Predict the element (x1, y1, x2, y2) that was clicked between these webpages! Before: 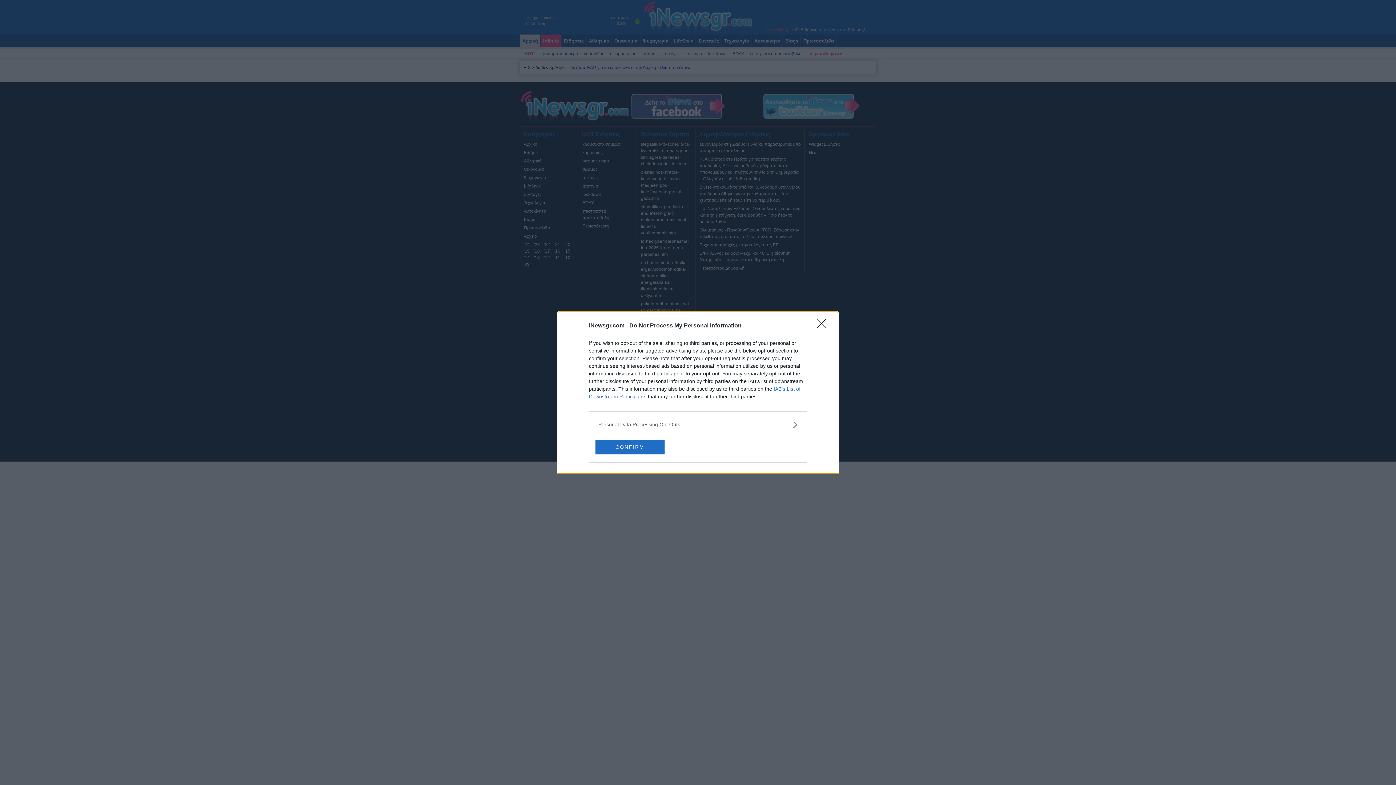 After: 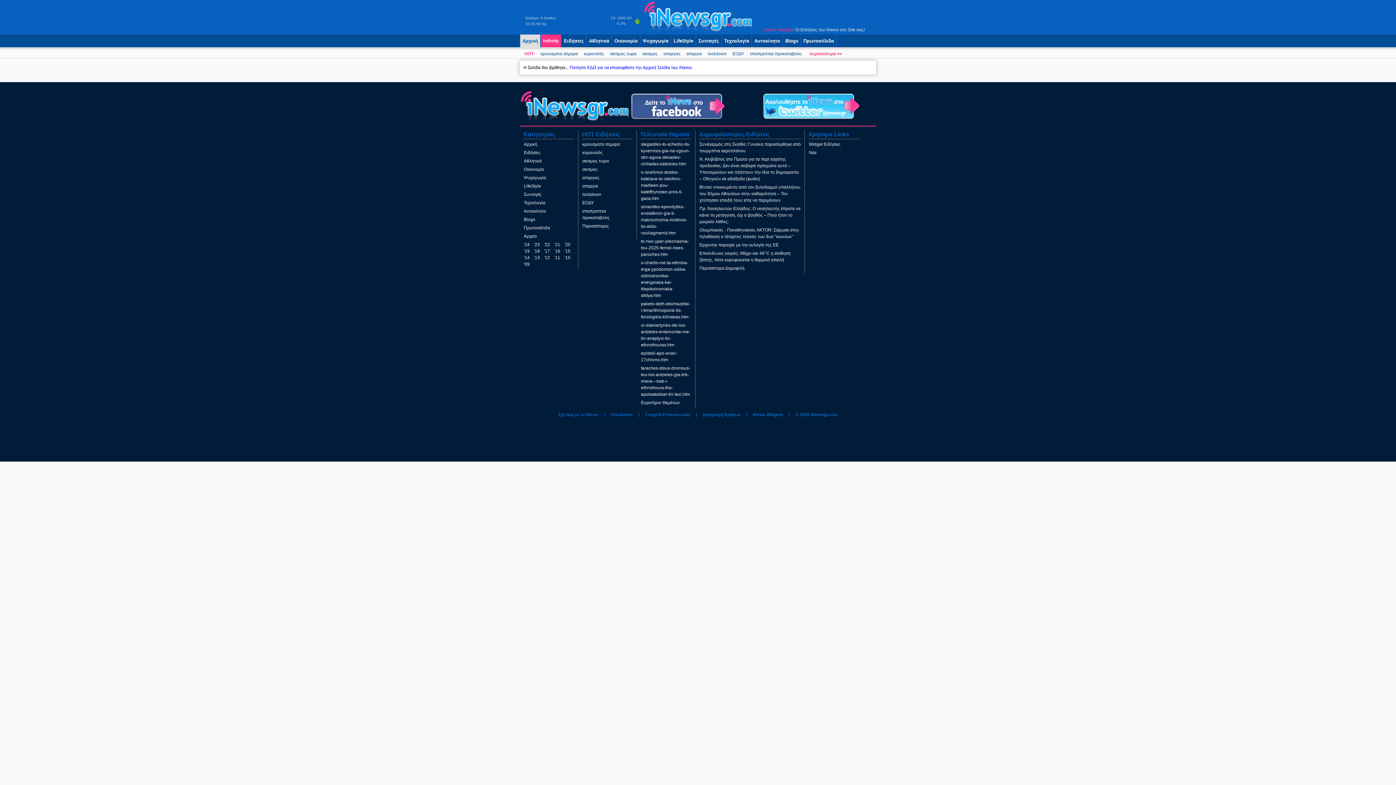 Action: label: CONFIRM bbox: (595, 439, 664, 454)